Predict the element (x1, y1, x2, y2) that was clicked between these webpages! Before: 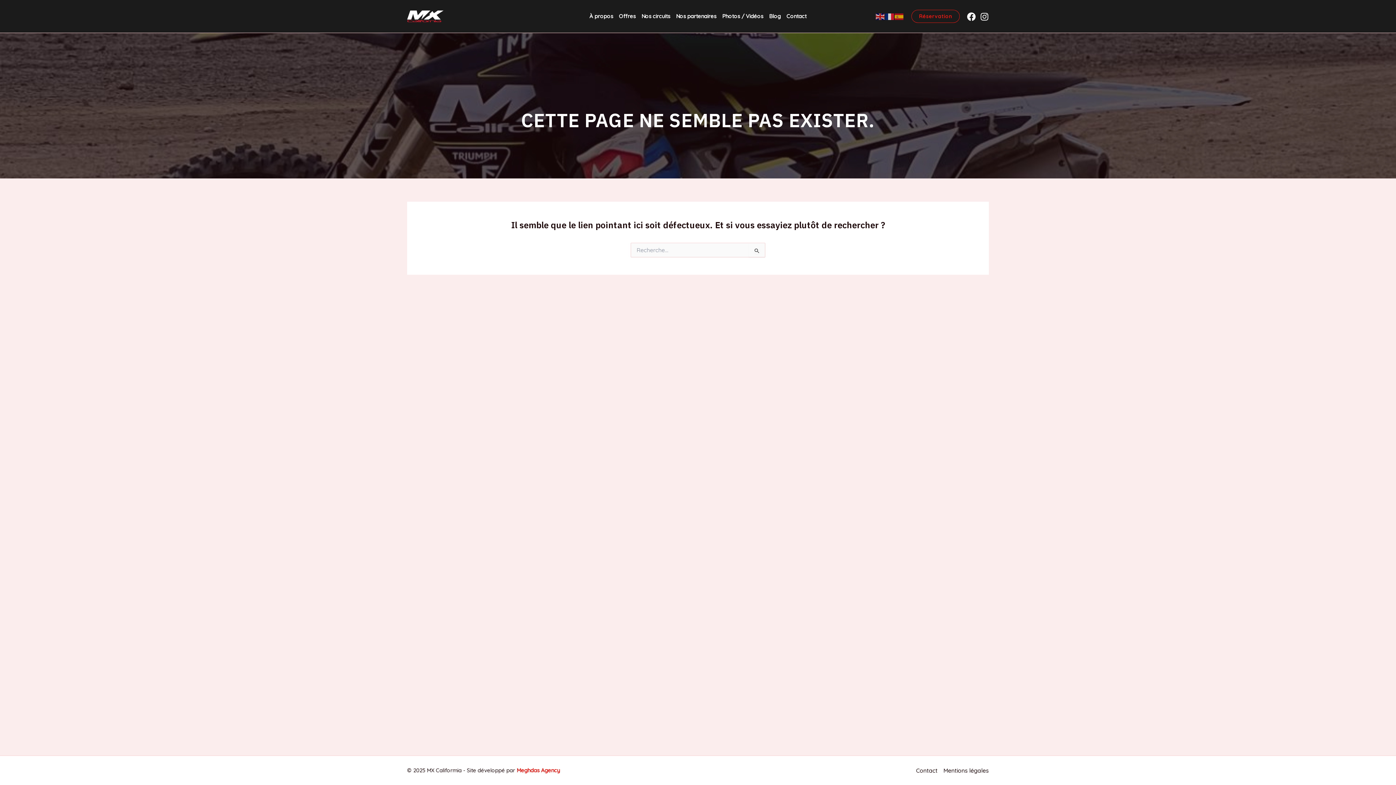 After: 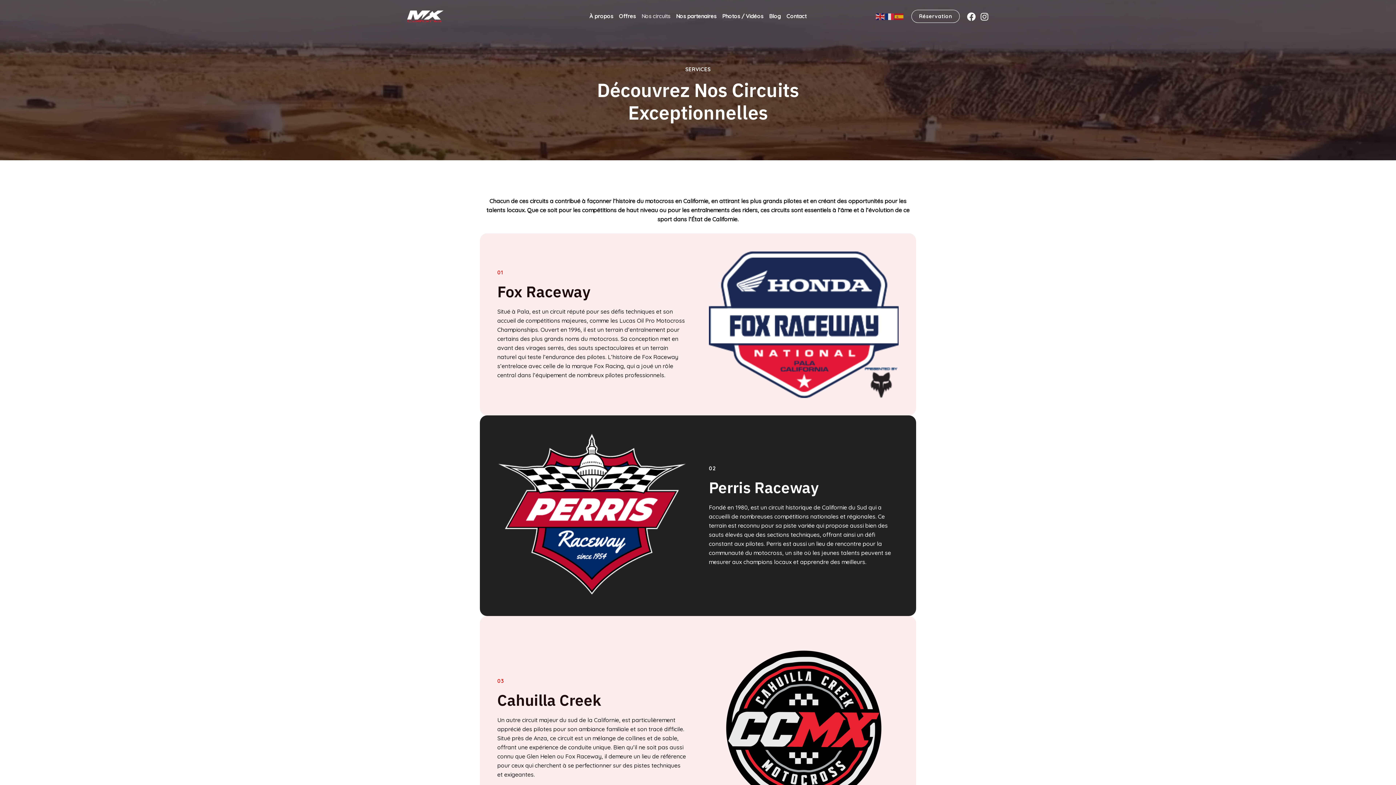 Action: label: Nos circuits bbox: (638, 0, 673, 32)